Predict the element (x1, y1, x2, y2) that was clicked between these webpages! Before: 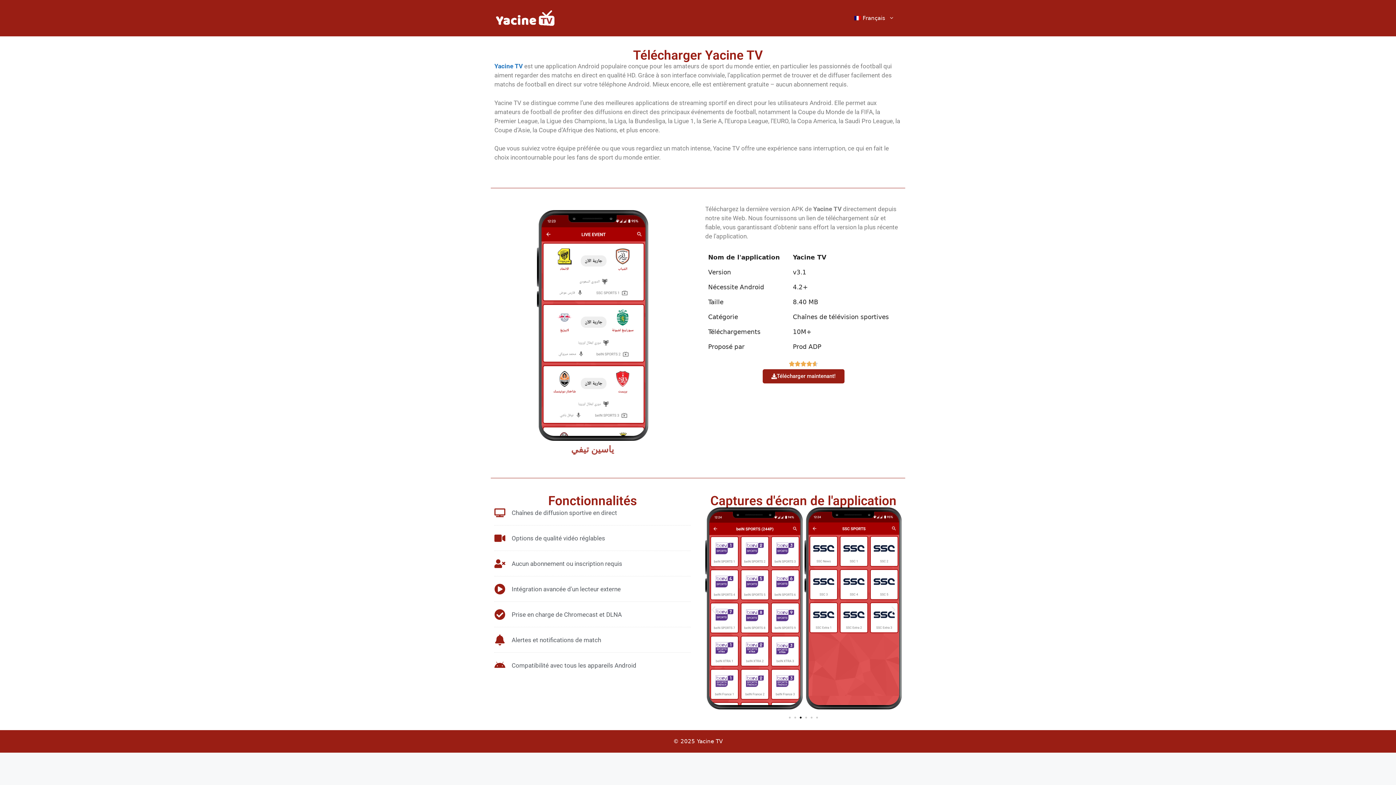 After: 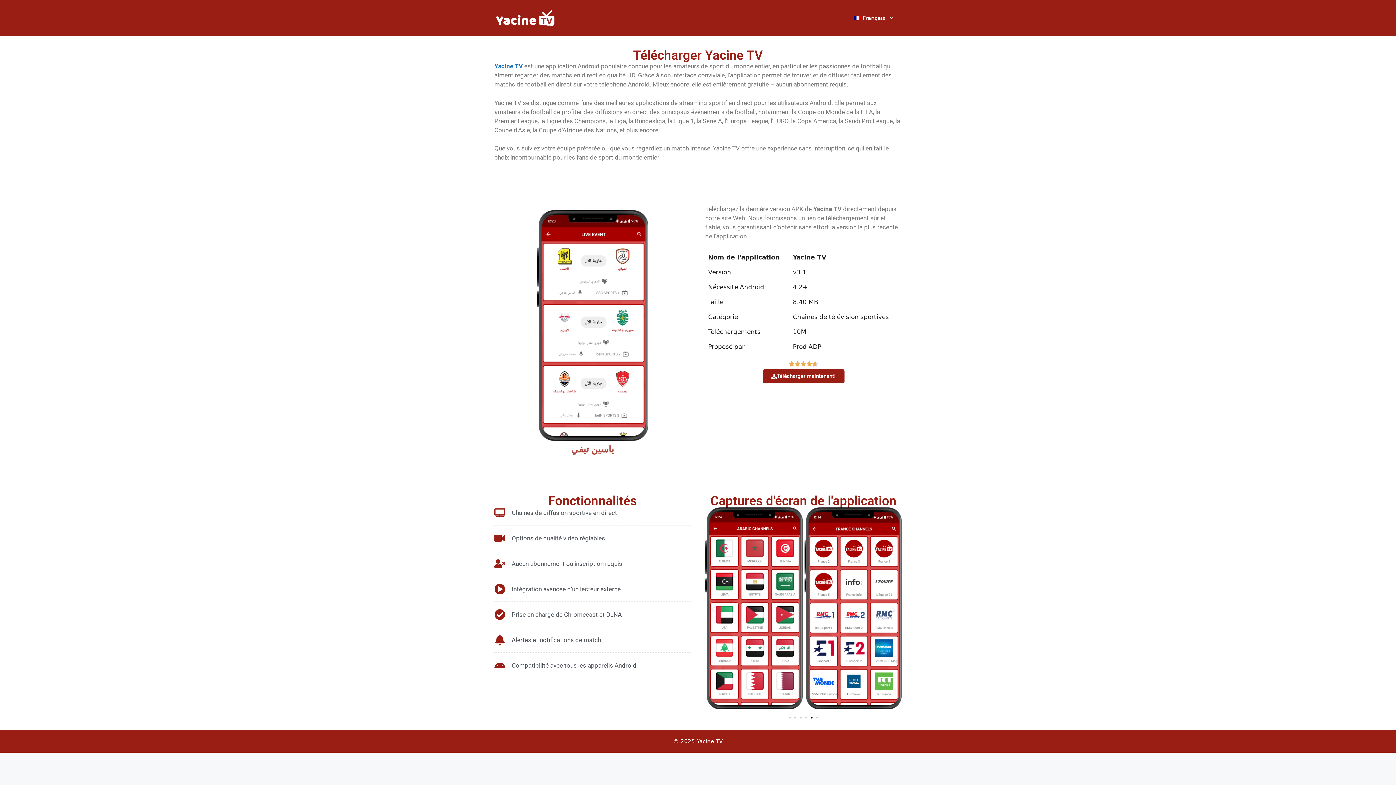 Action: label: Diapositive suivante bbox: (889, 605, 898, 614)